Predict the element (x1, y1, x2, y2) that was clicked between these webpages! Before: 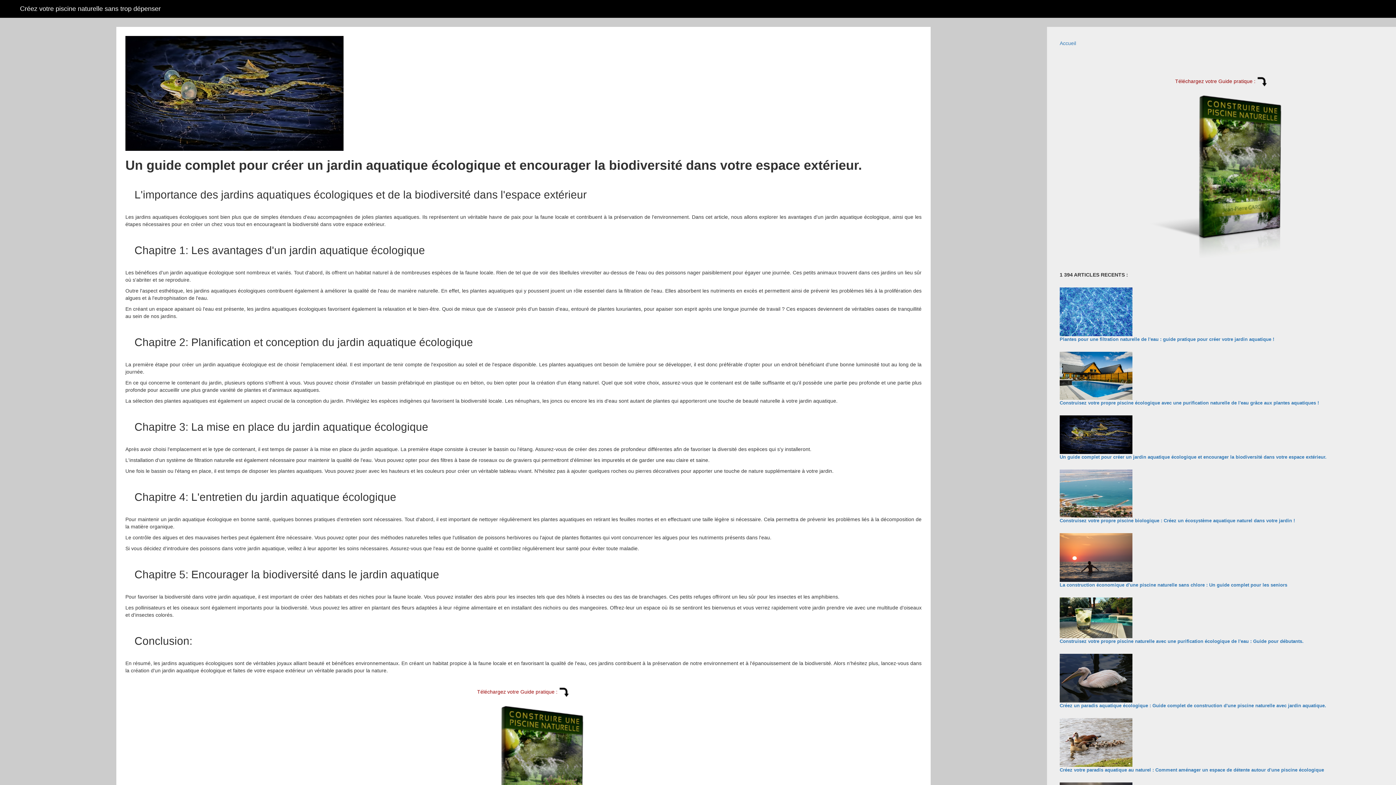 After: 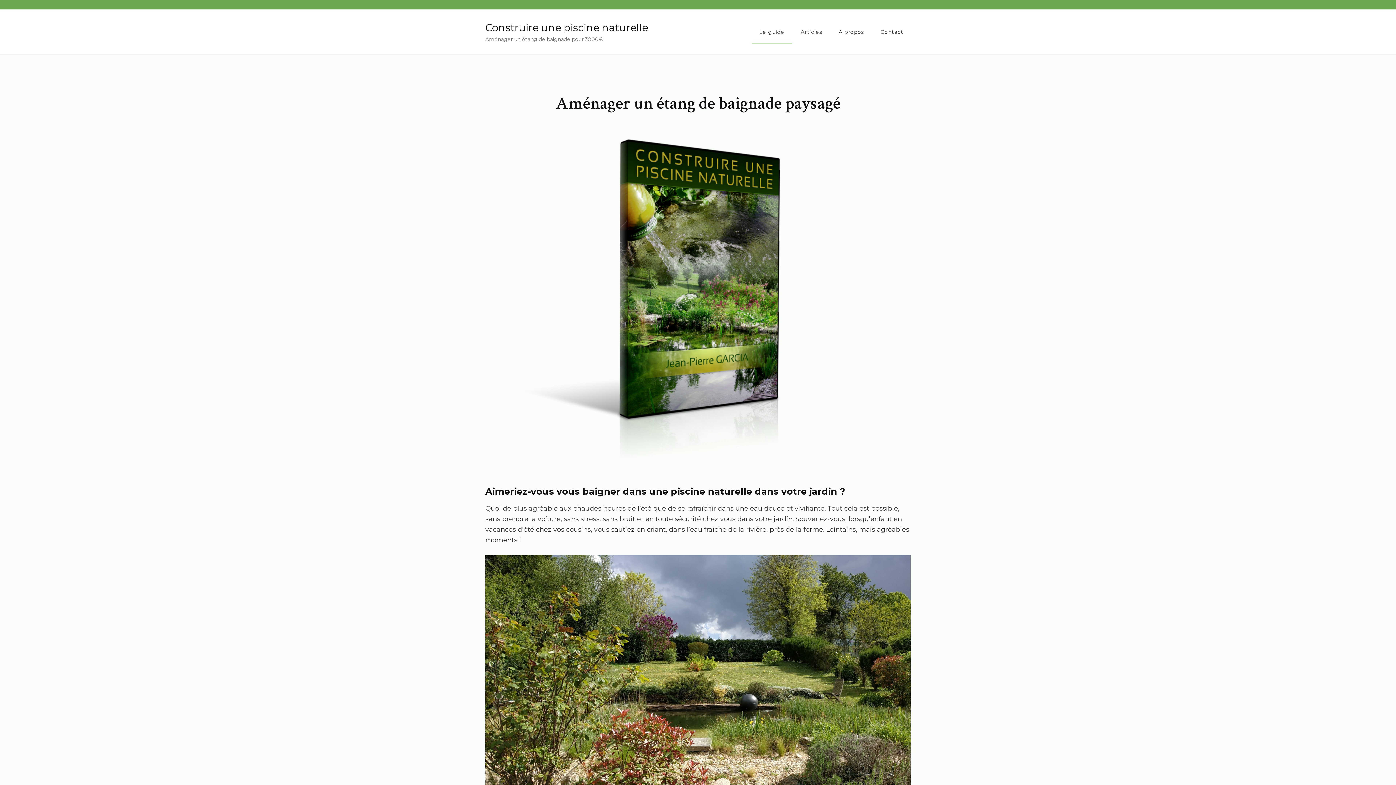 Action: bbox: (450, 782, 596, 788)